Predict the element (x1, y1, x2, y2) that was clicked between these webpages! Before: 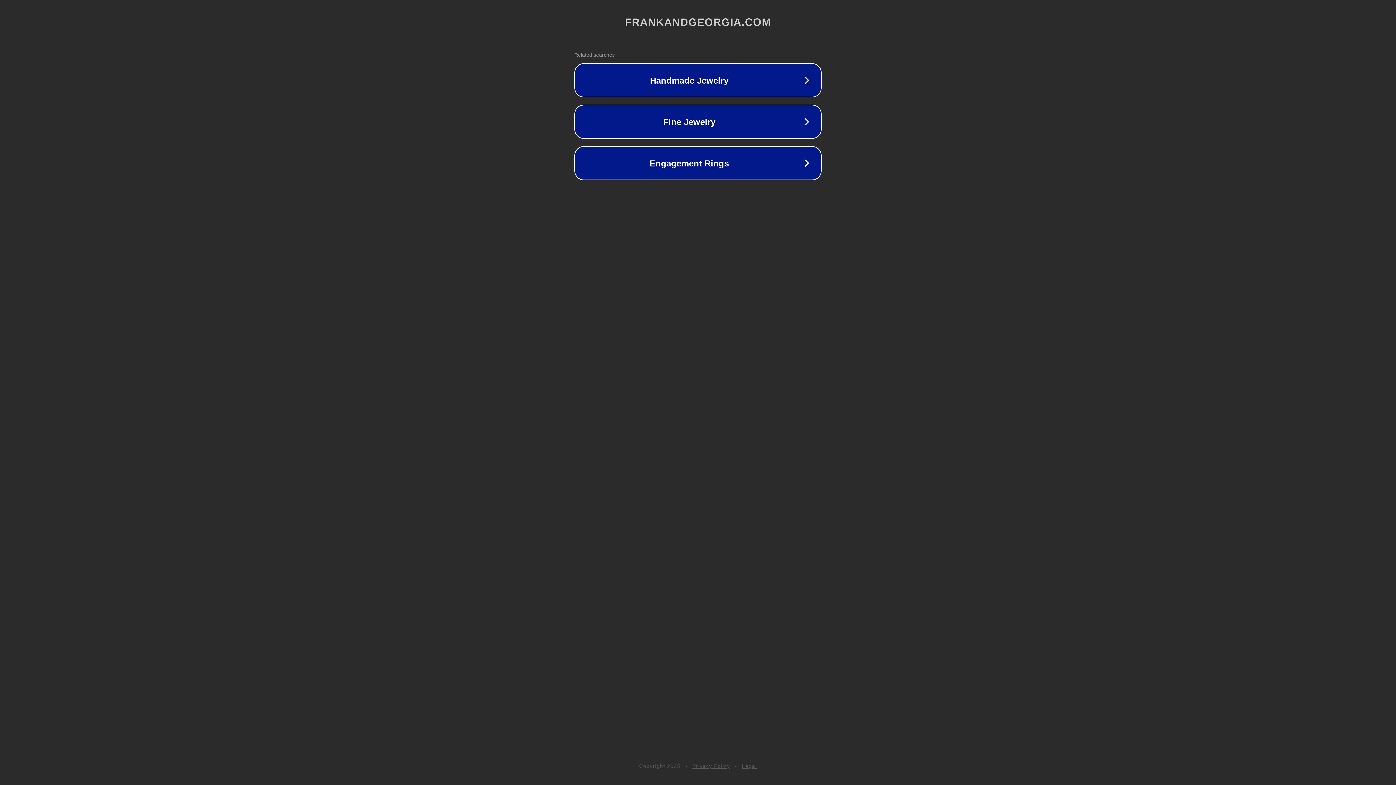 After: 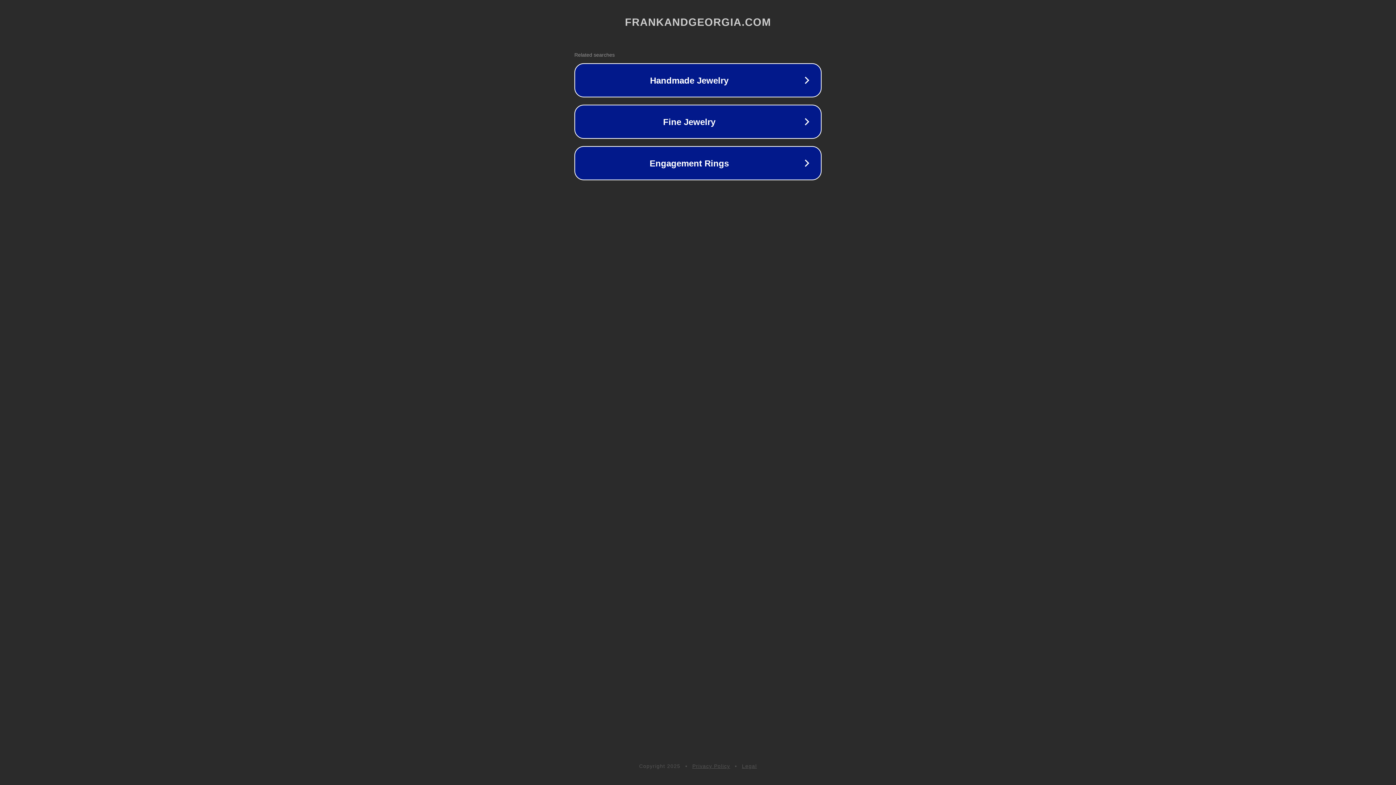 Action: label: Legal bbox: (742, 763, 757, 769)